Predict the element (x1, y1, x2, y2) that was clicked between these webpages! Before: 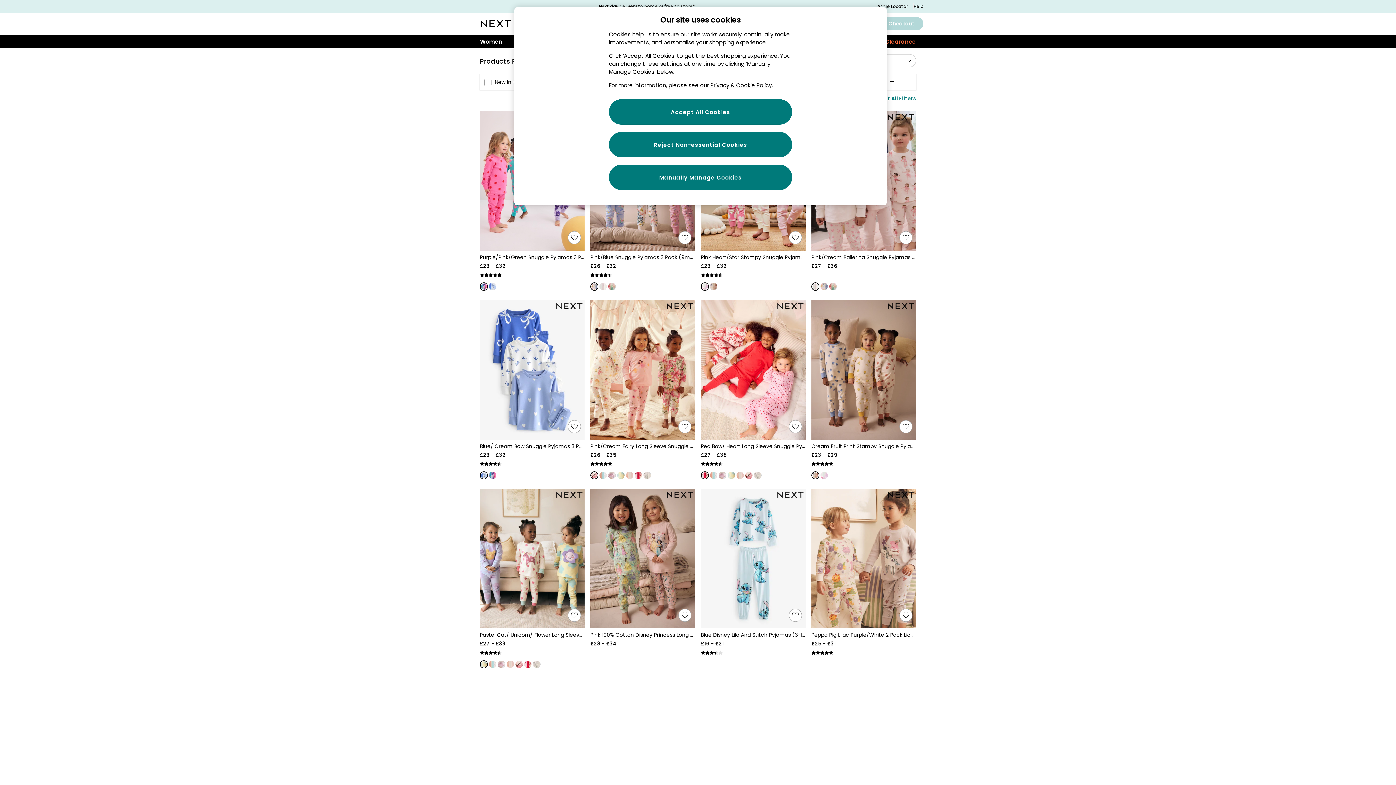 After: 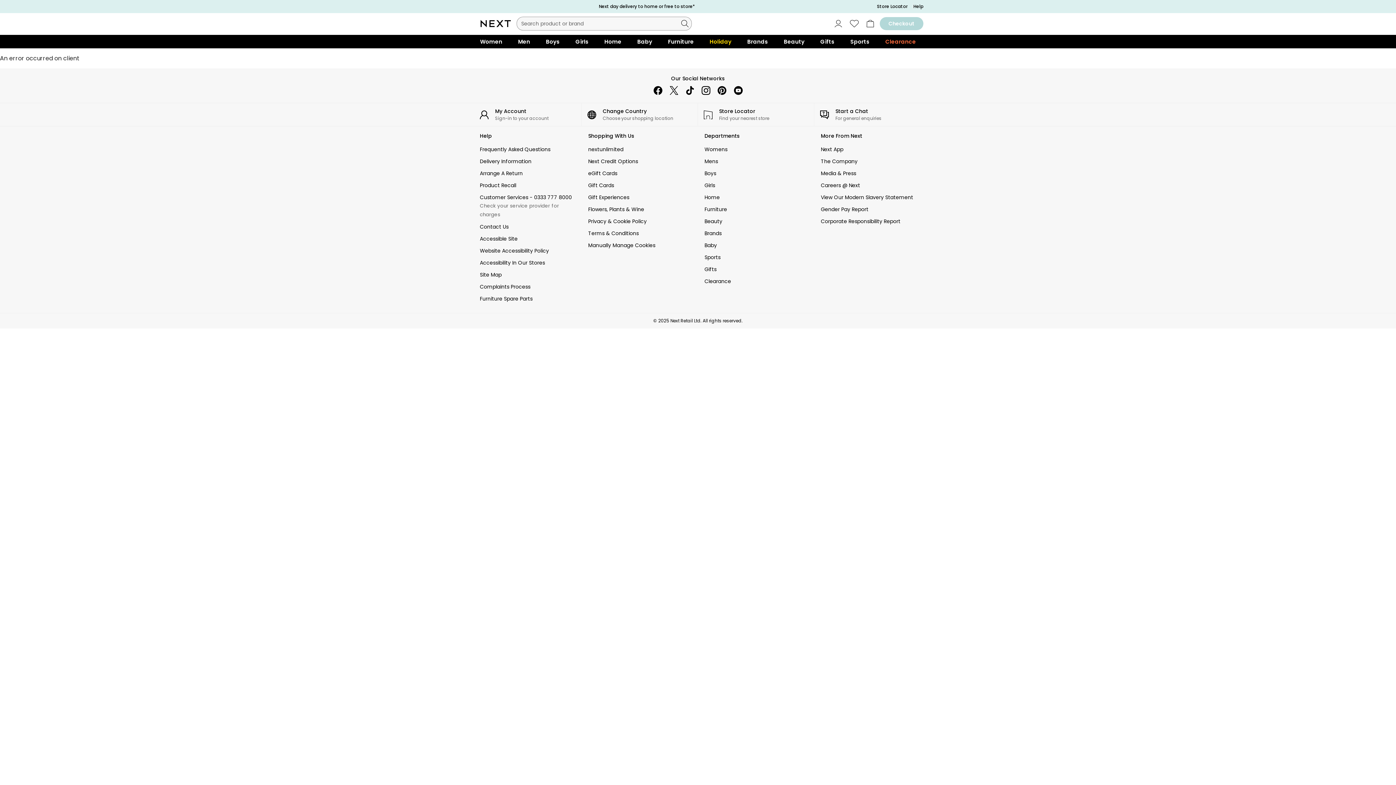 Action: bbox: (480, 661, 487, 668)